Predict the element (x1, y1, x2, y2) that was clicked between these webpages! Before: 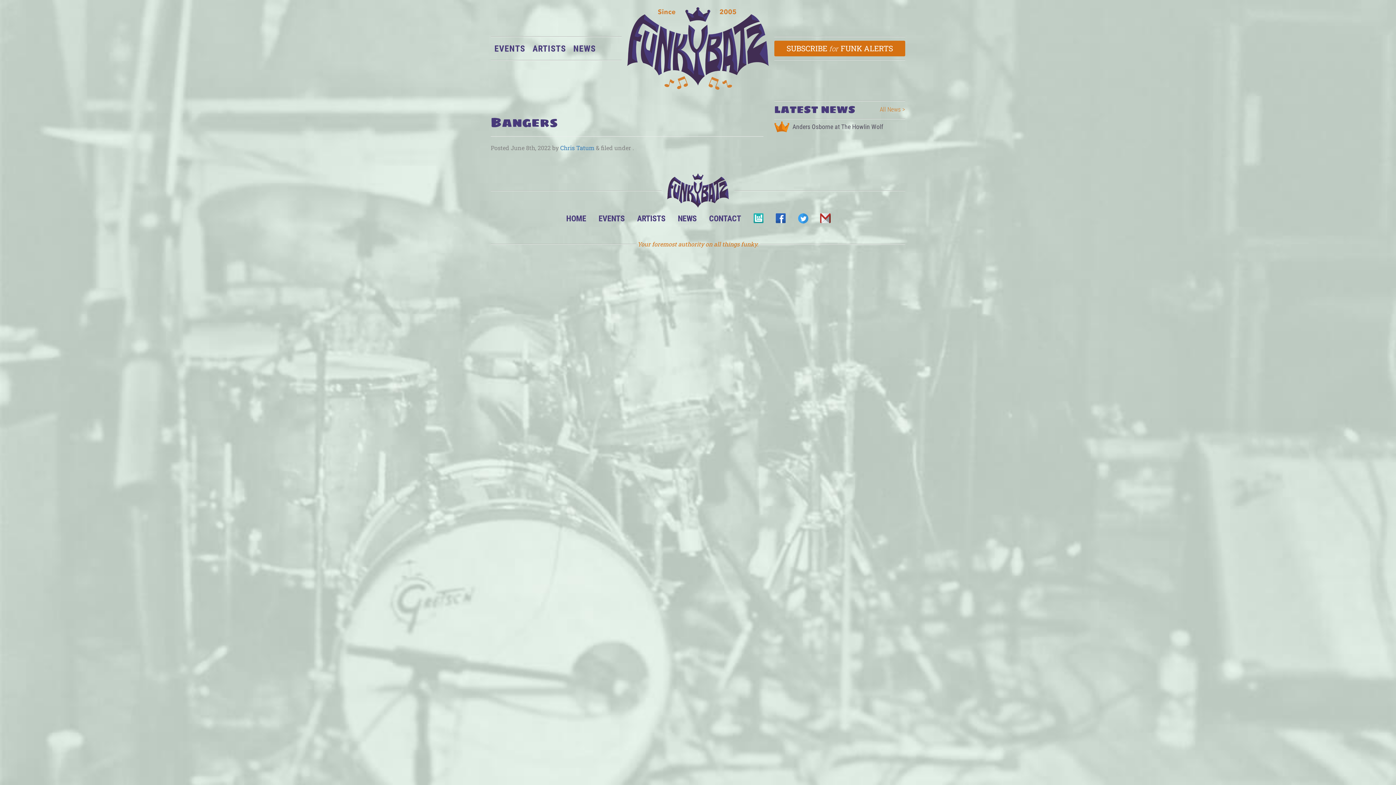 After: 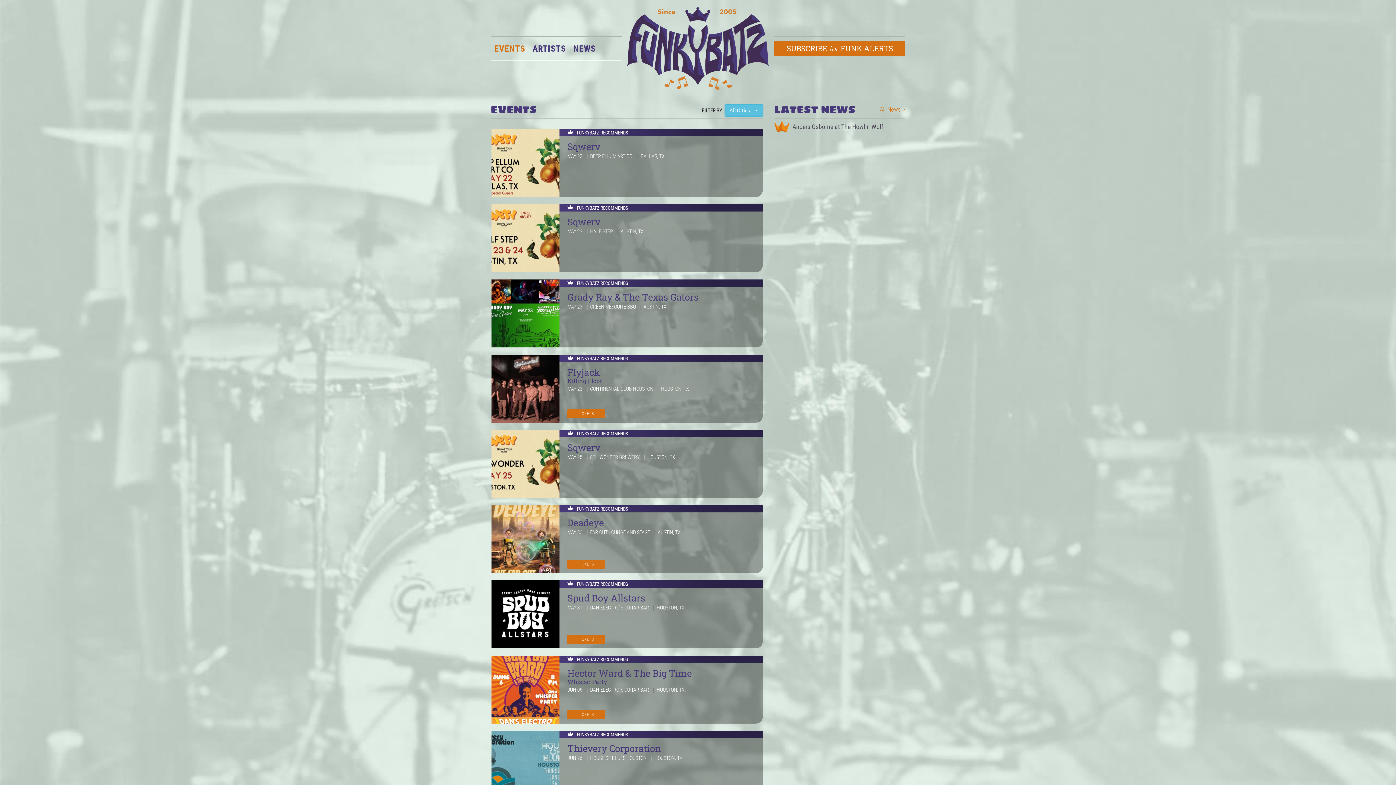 Action: bbox: (592, 209, 630, 227) label: EVENTS